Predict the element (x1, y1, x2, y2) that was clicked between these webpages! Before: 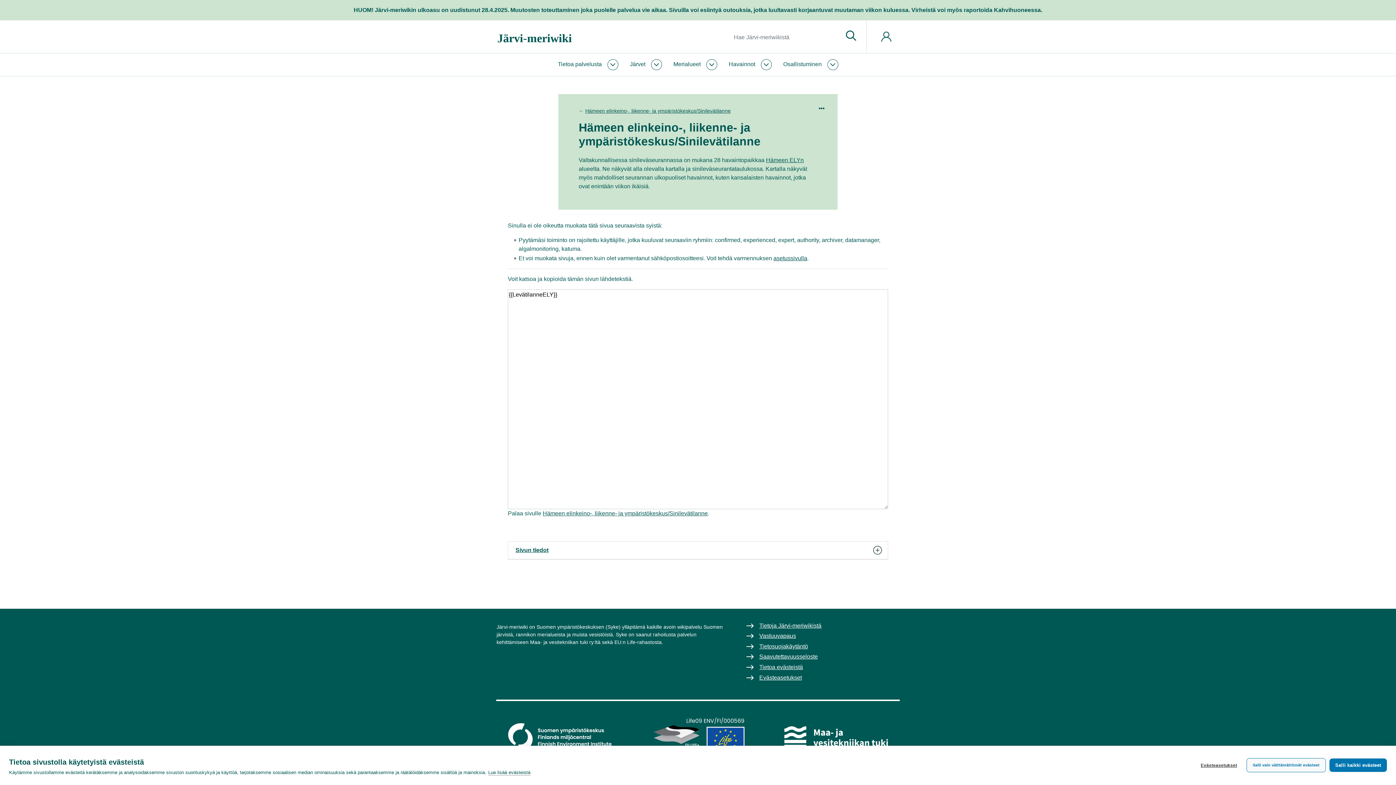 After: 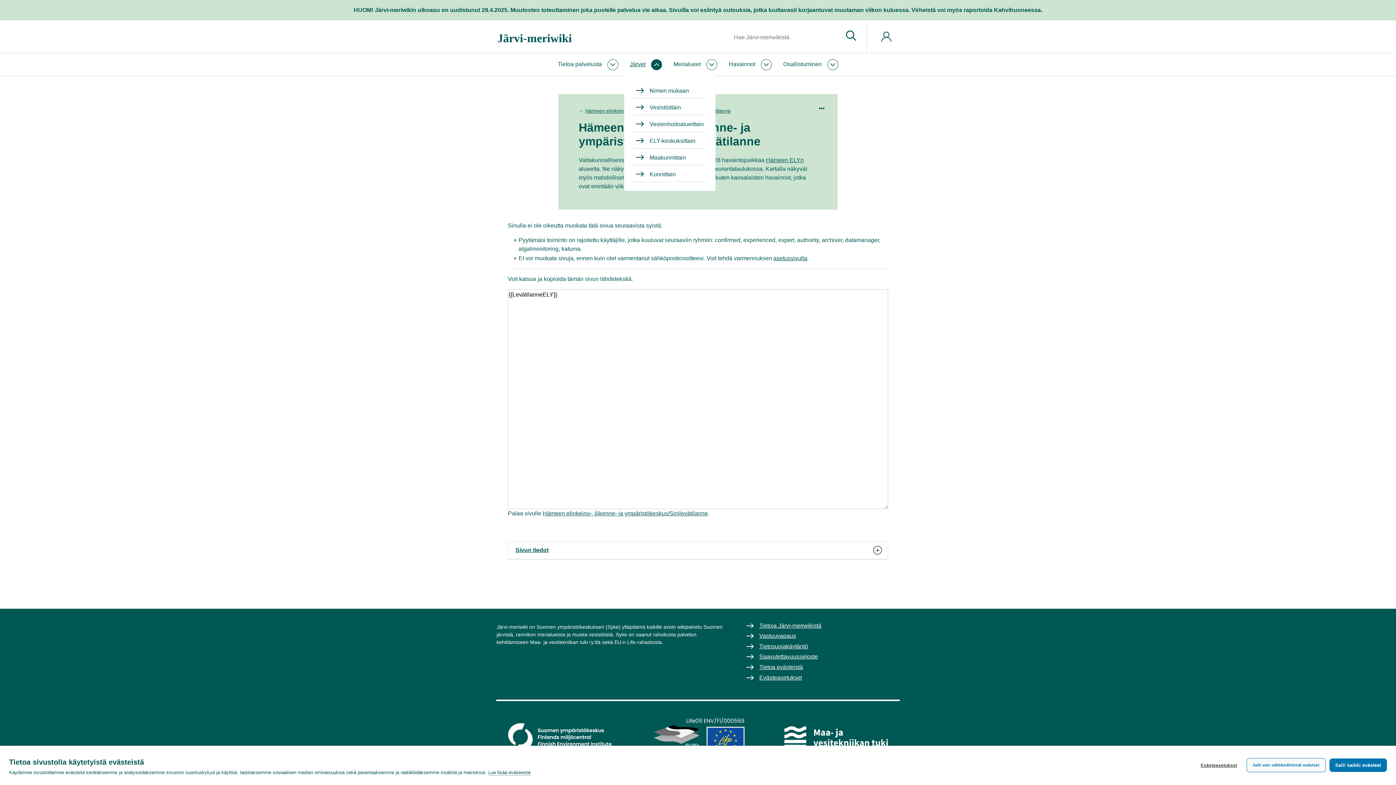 Action: bbox: (624, 56, 667, 73) label: Järvet